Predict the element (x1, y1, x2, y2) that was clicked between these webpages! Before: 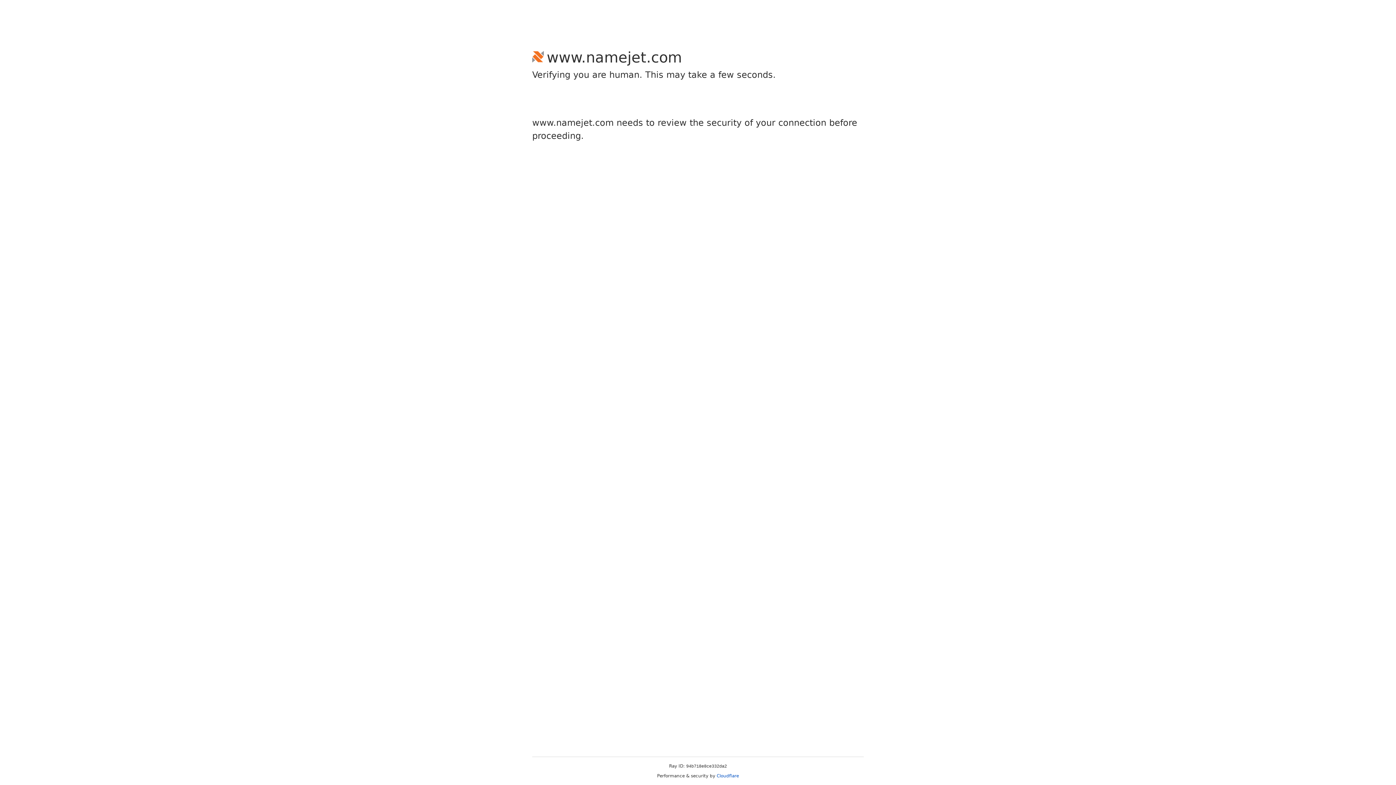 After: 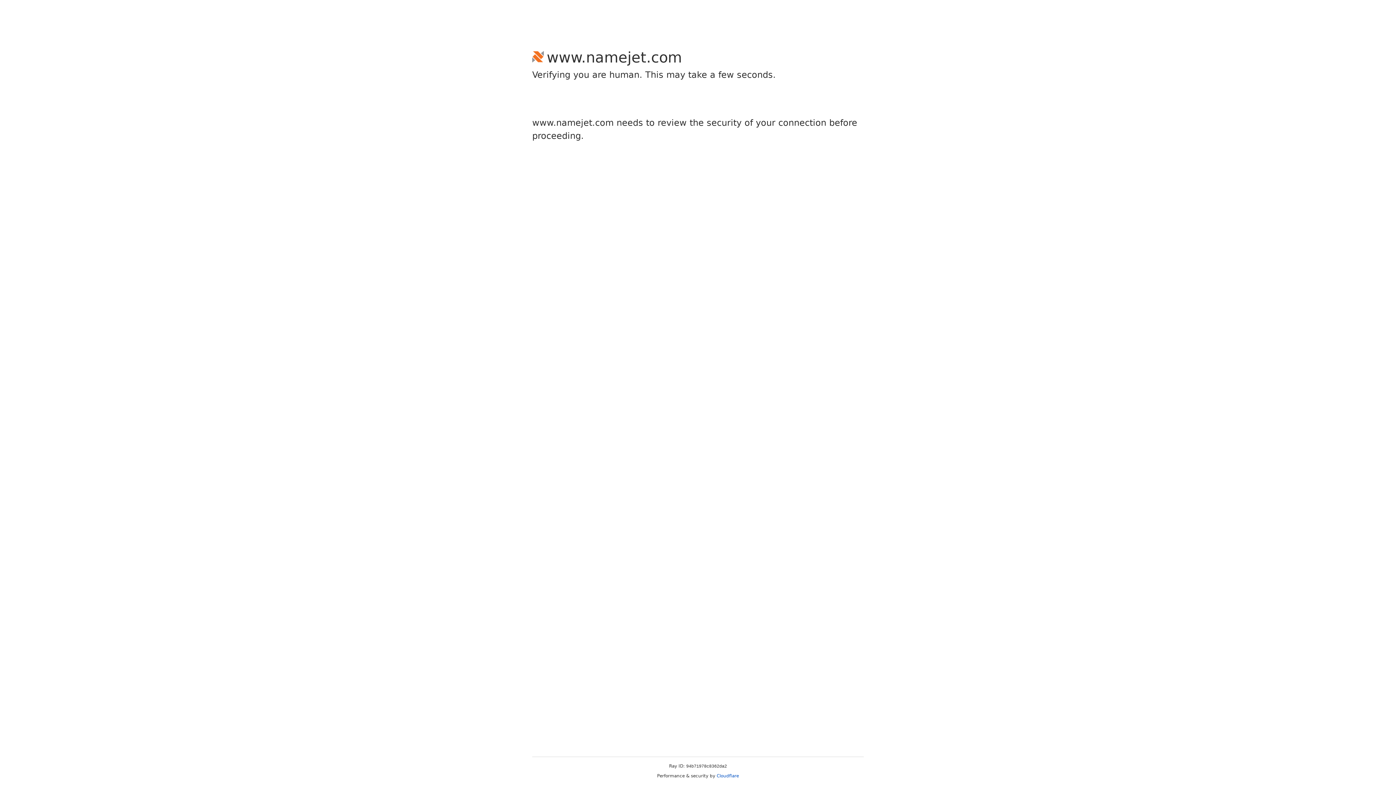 Action: label: Cloudflare bbox: (716, 773, 739, 778)